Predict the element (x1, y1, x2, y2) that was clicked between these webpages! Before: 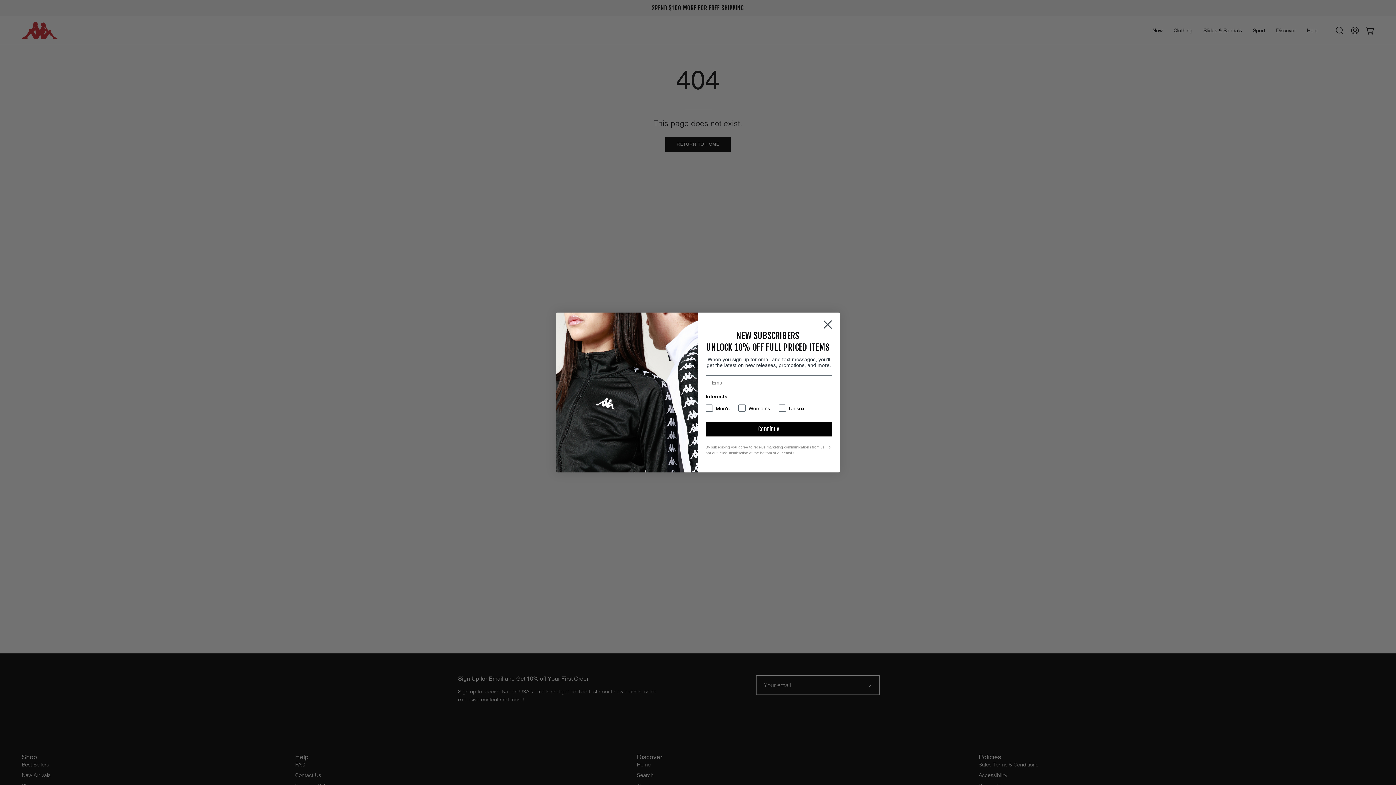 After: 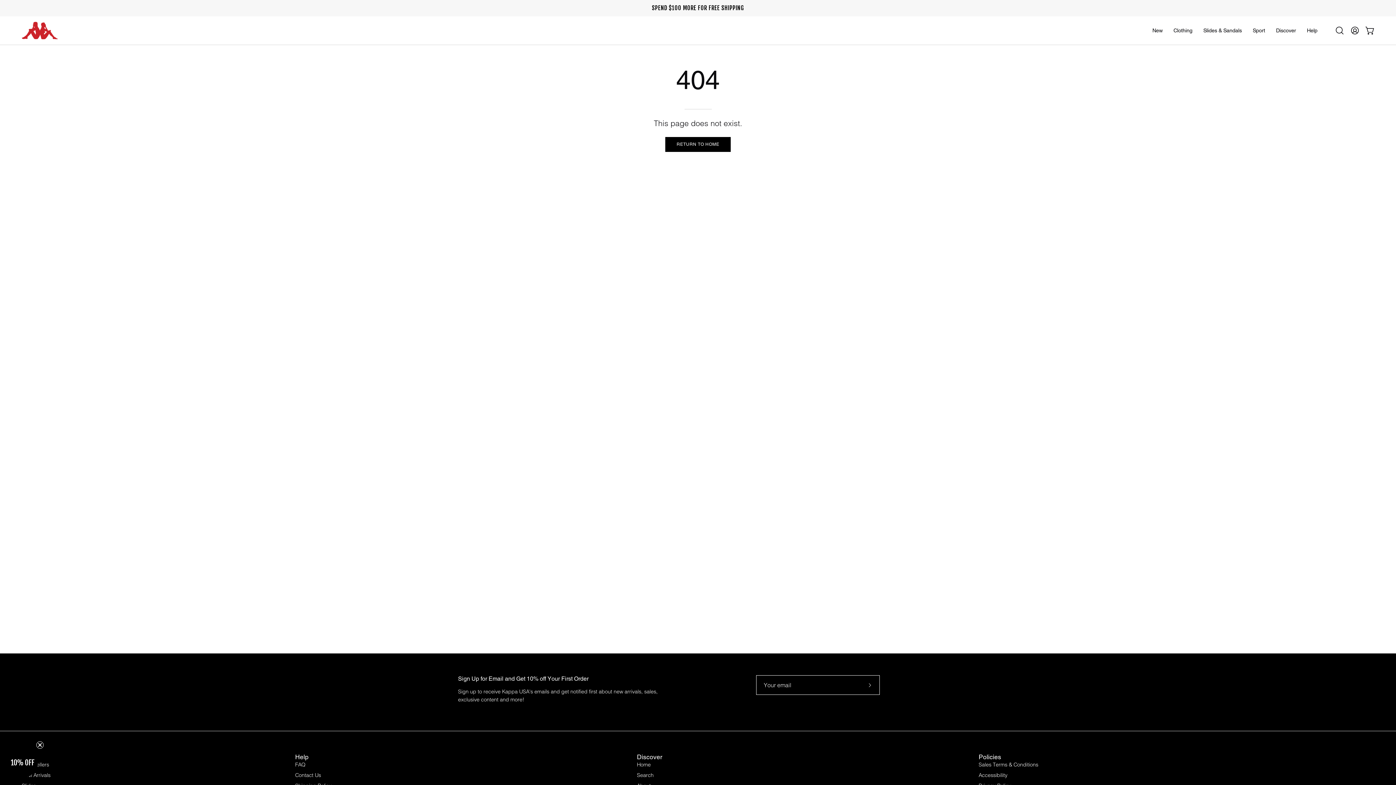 Action: bbox: (818, 315, 837, 333) label: Close dialog